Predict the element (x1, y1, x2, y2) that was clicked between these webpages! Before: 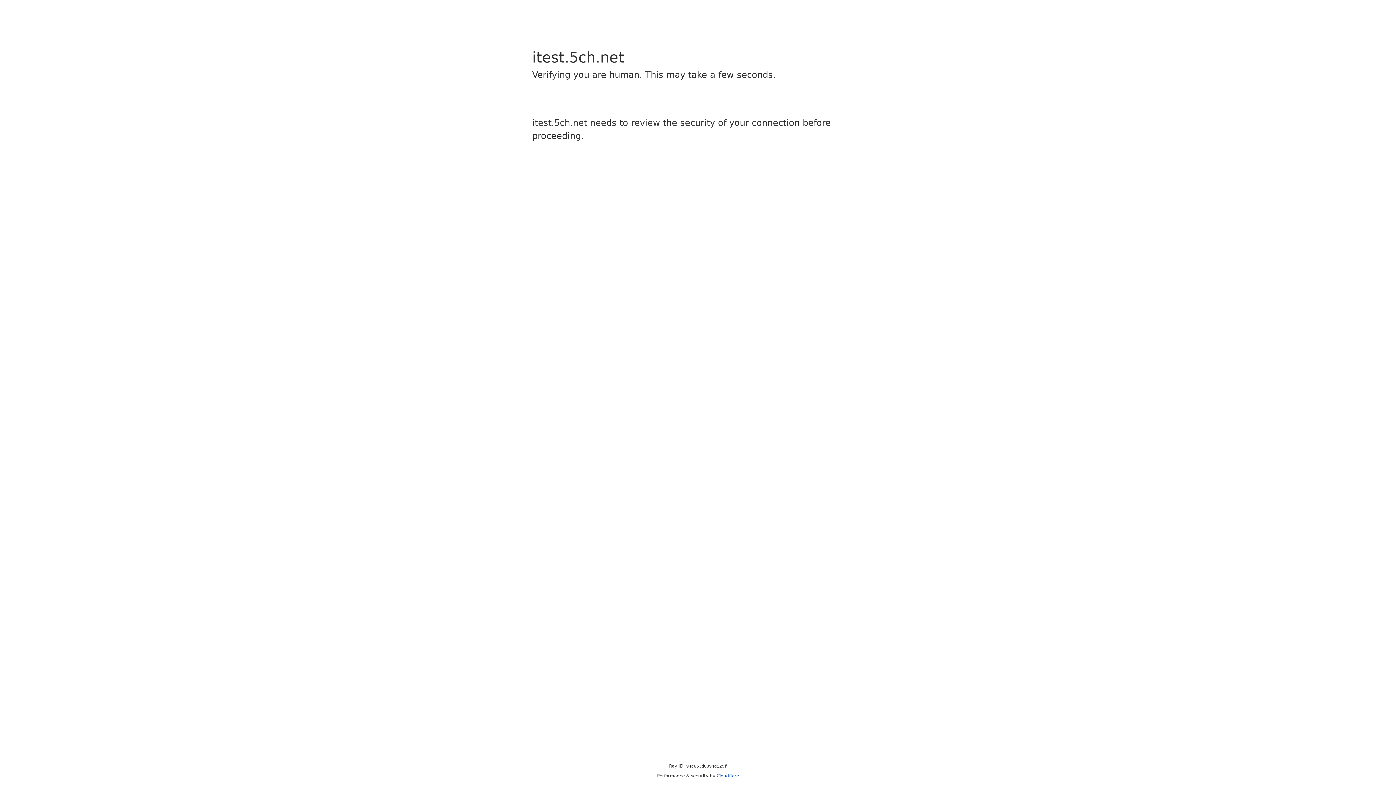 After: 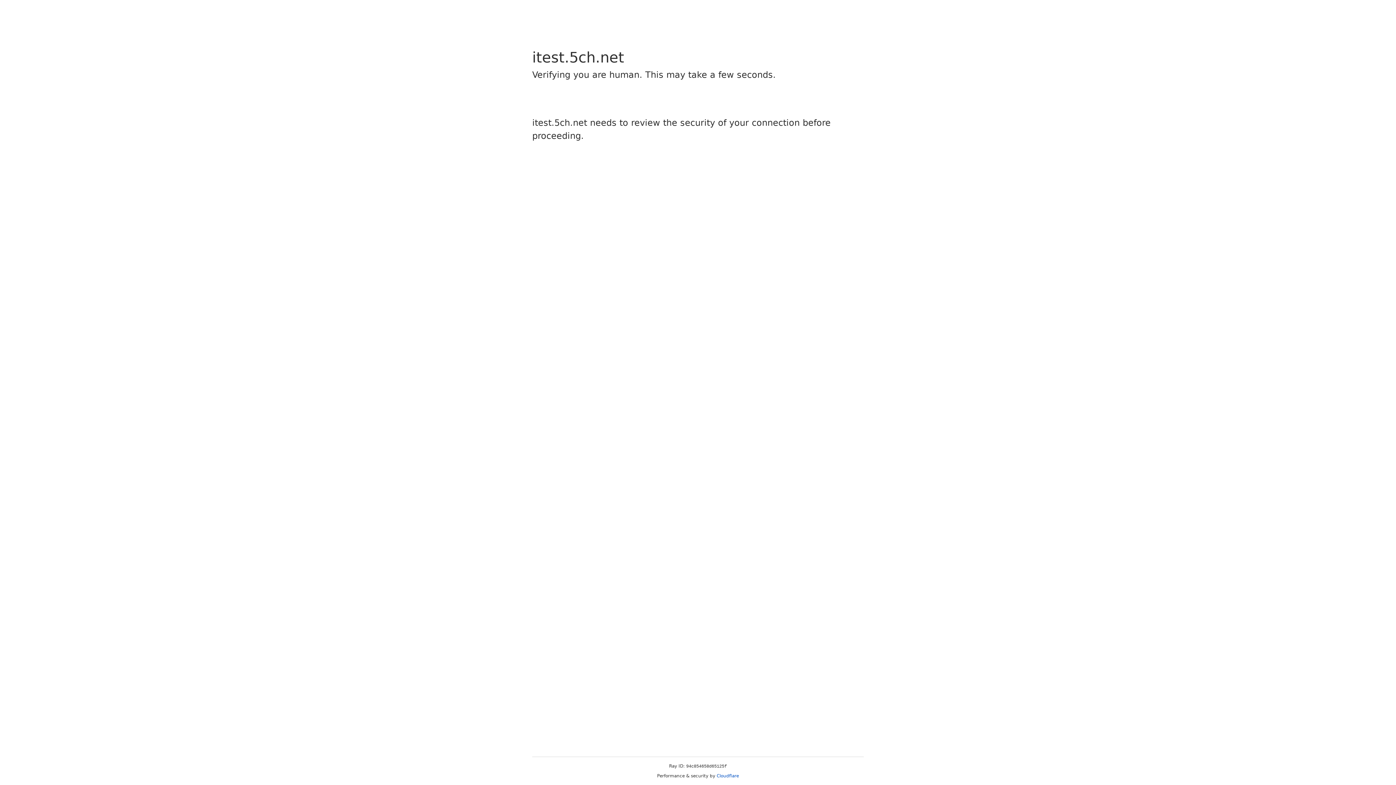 Action: bbox: (716, 773, 739, 778) label: Cloudflare